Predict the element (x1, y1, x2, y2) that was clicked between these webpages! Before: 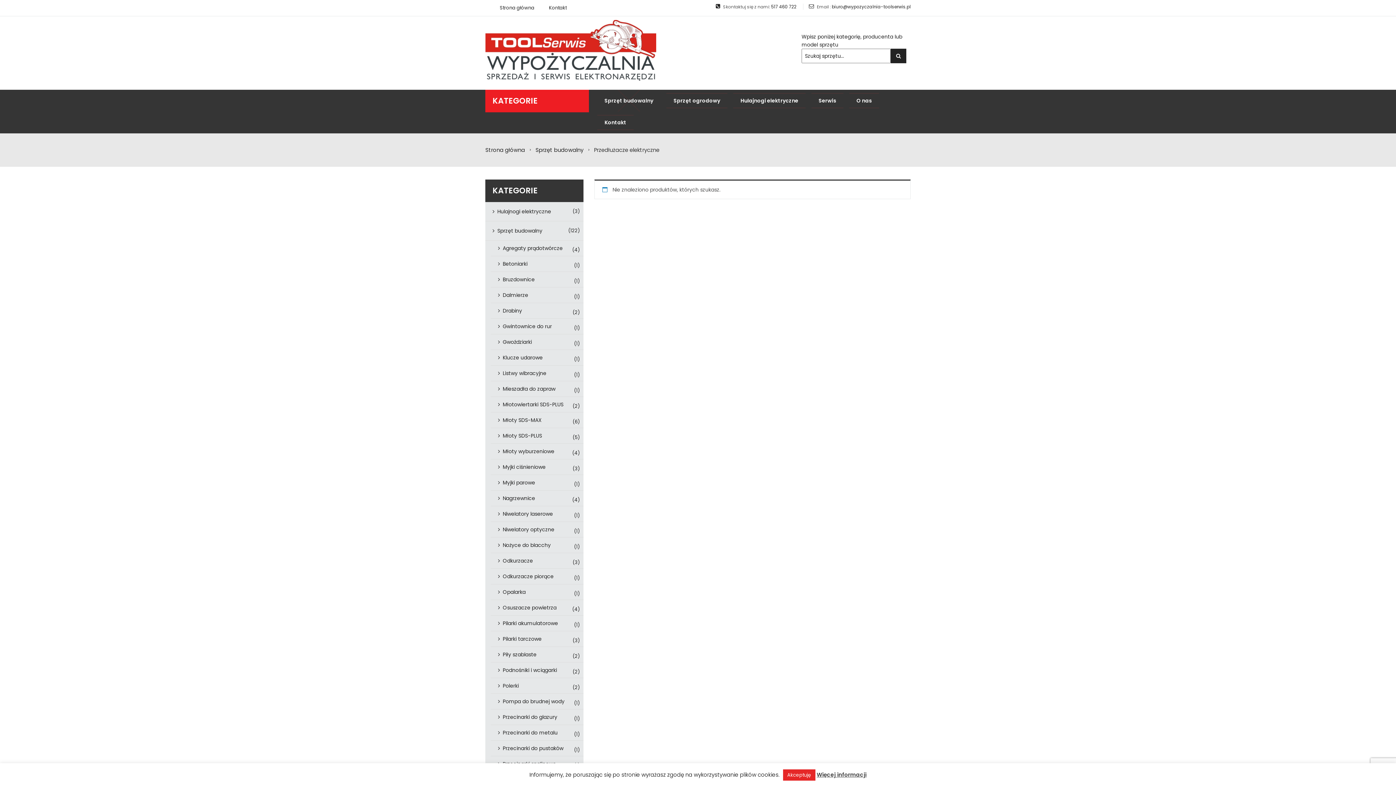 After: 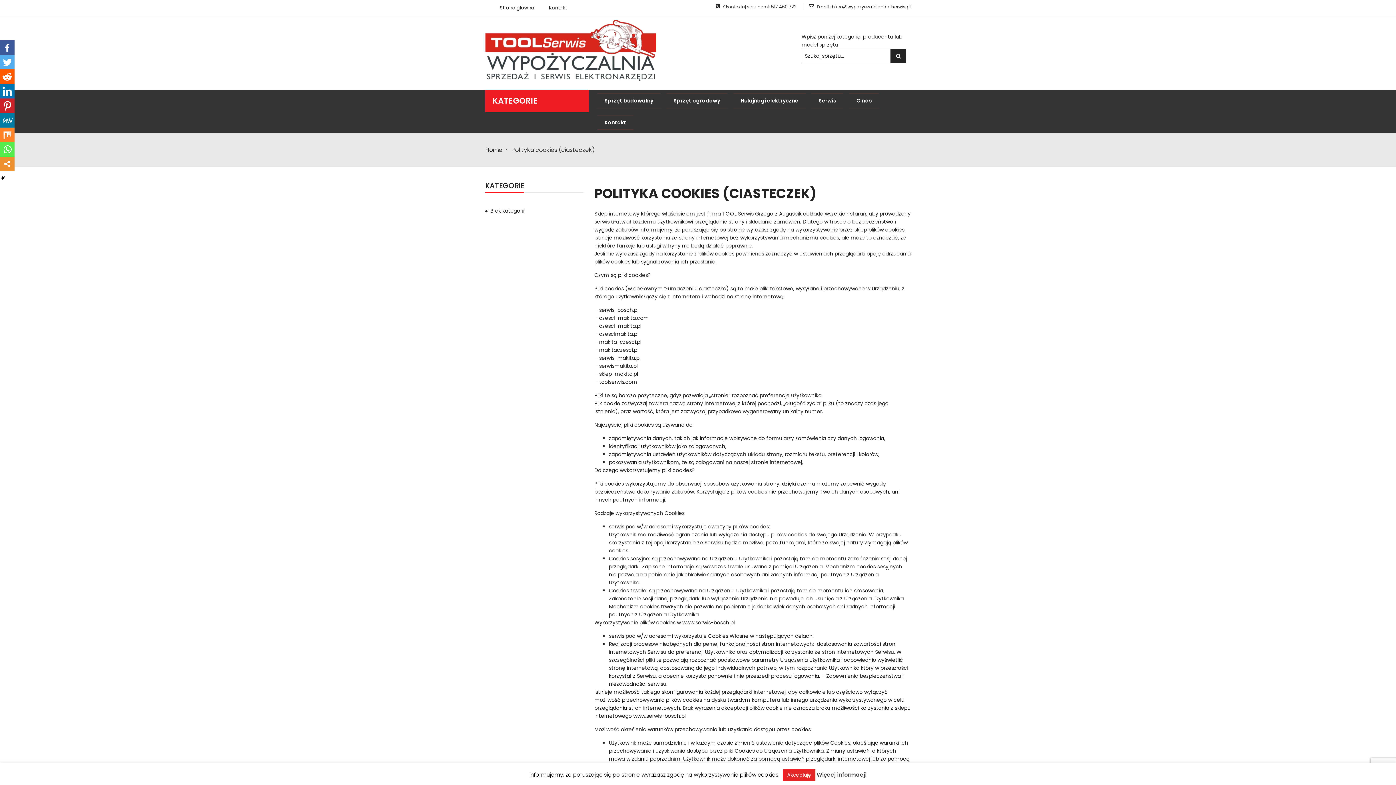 Action: label: Więcej informacji bbox: (816, 771, 866, 779)